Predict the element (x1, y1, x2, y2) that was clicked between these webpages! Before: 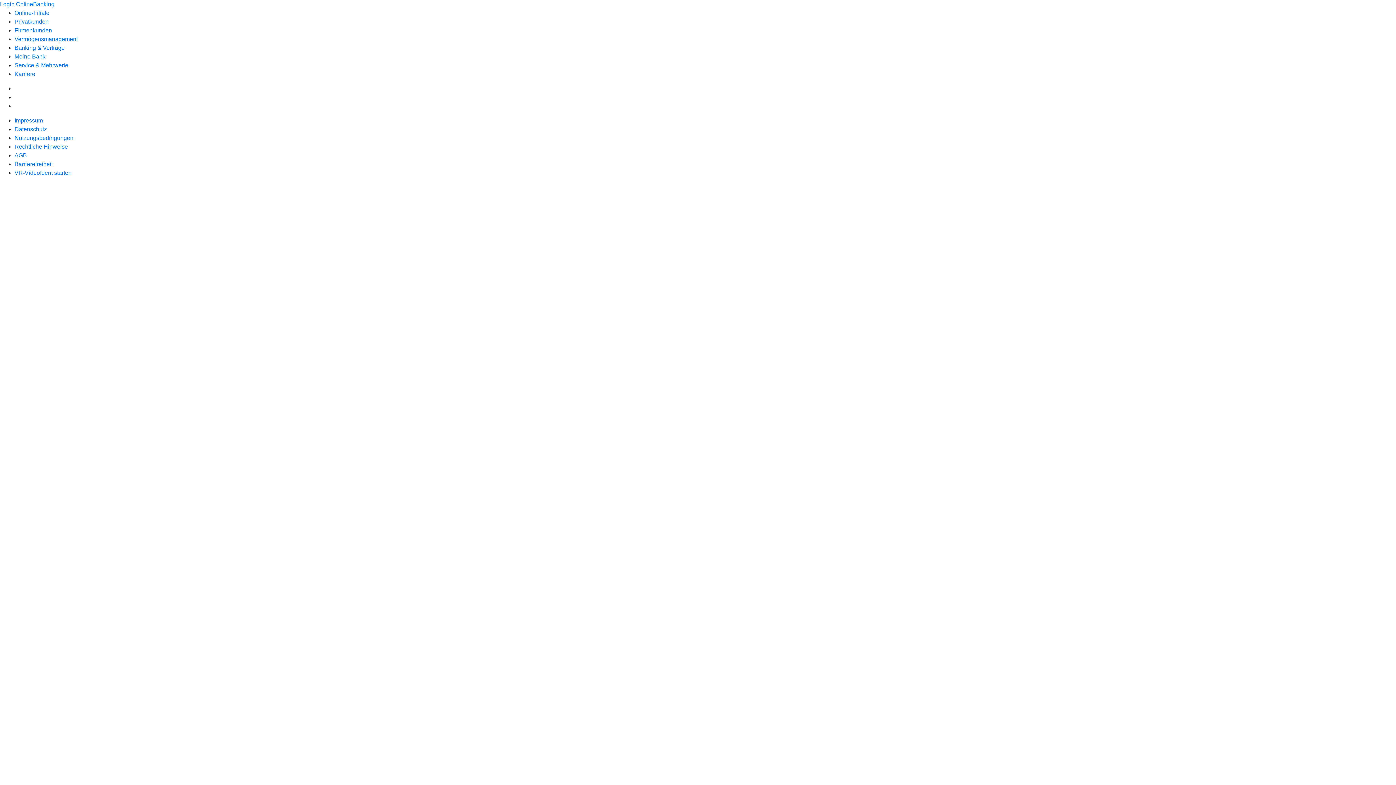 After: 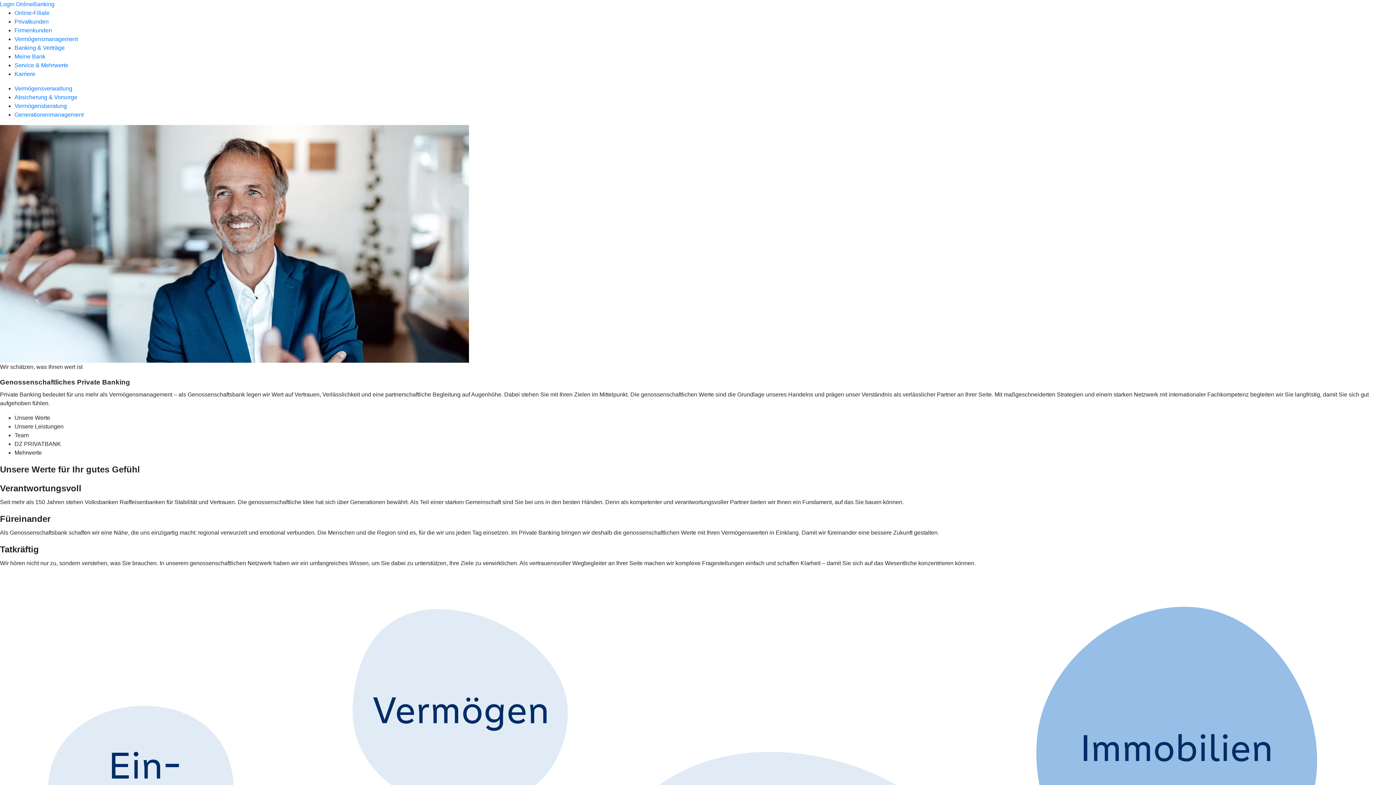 Action: bbox: (14, 36, 77, 42) label: Vermögensmanagement